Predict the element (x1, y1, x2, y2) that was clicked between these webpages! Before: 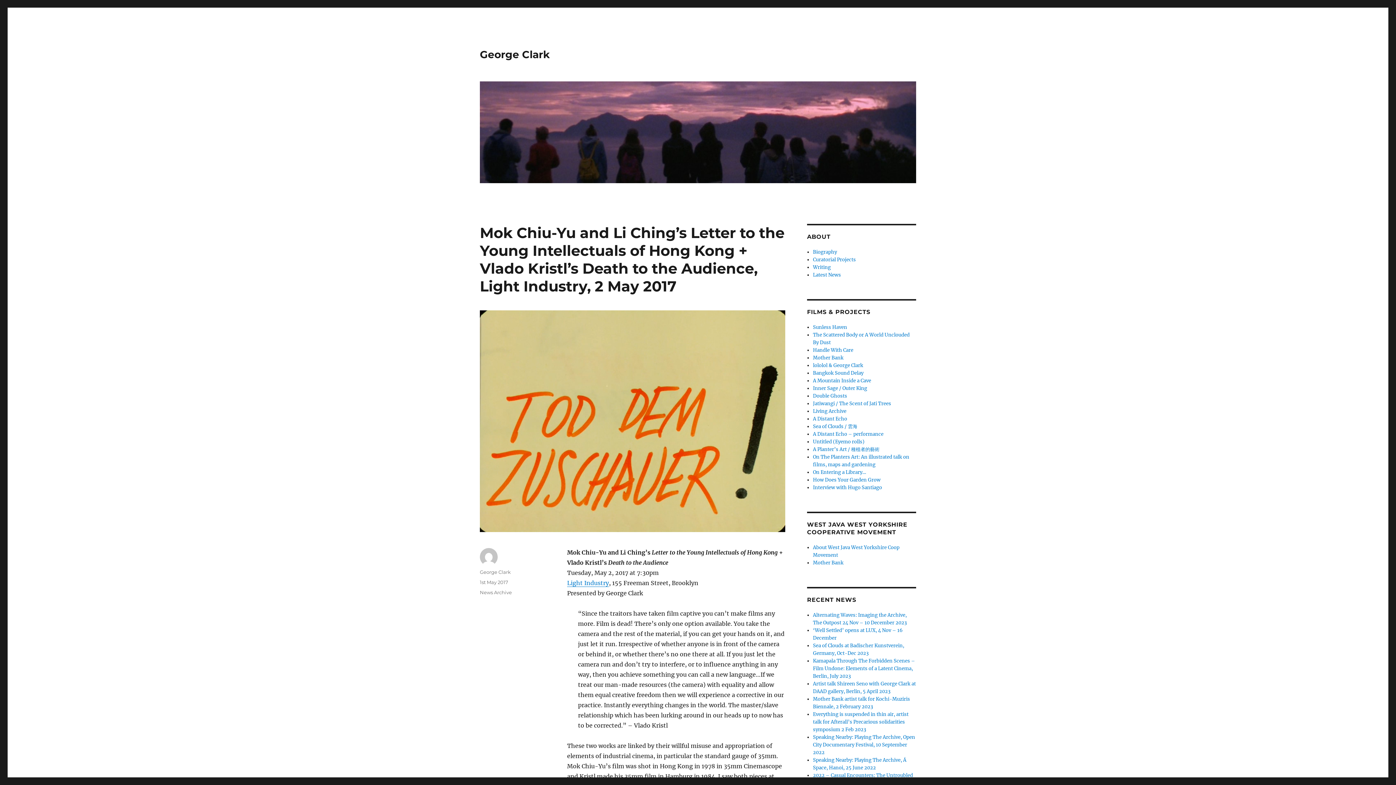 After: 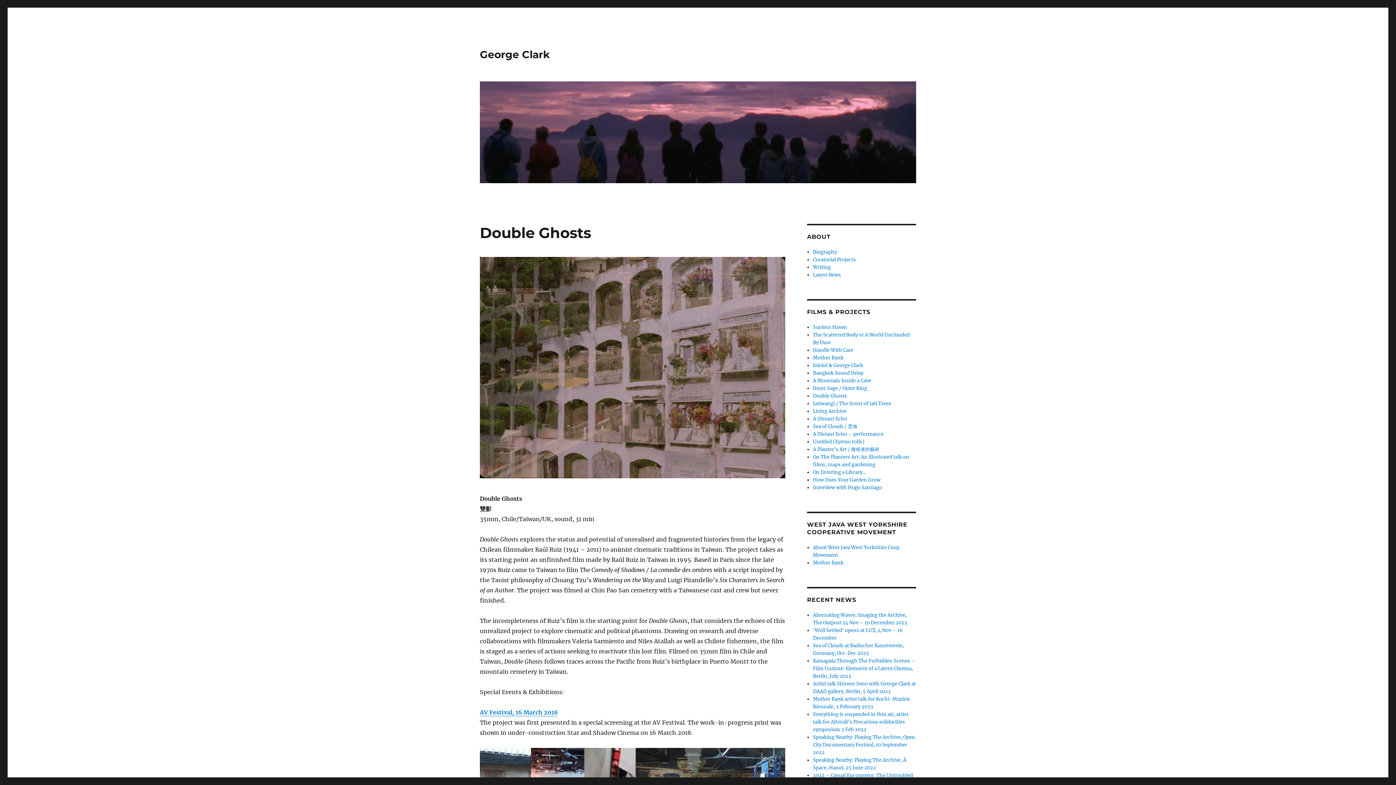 Action: bbox: (813, 393, 847, 399) label: Double Ghosts